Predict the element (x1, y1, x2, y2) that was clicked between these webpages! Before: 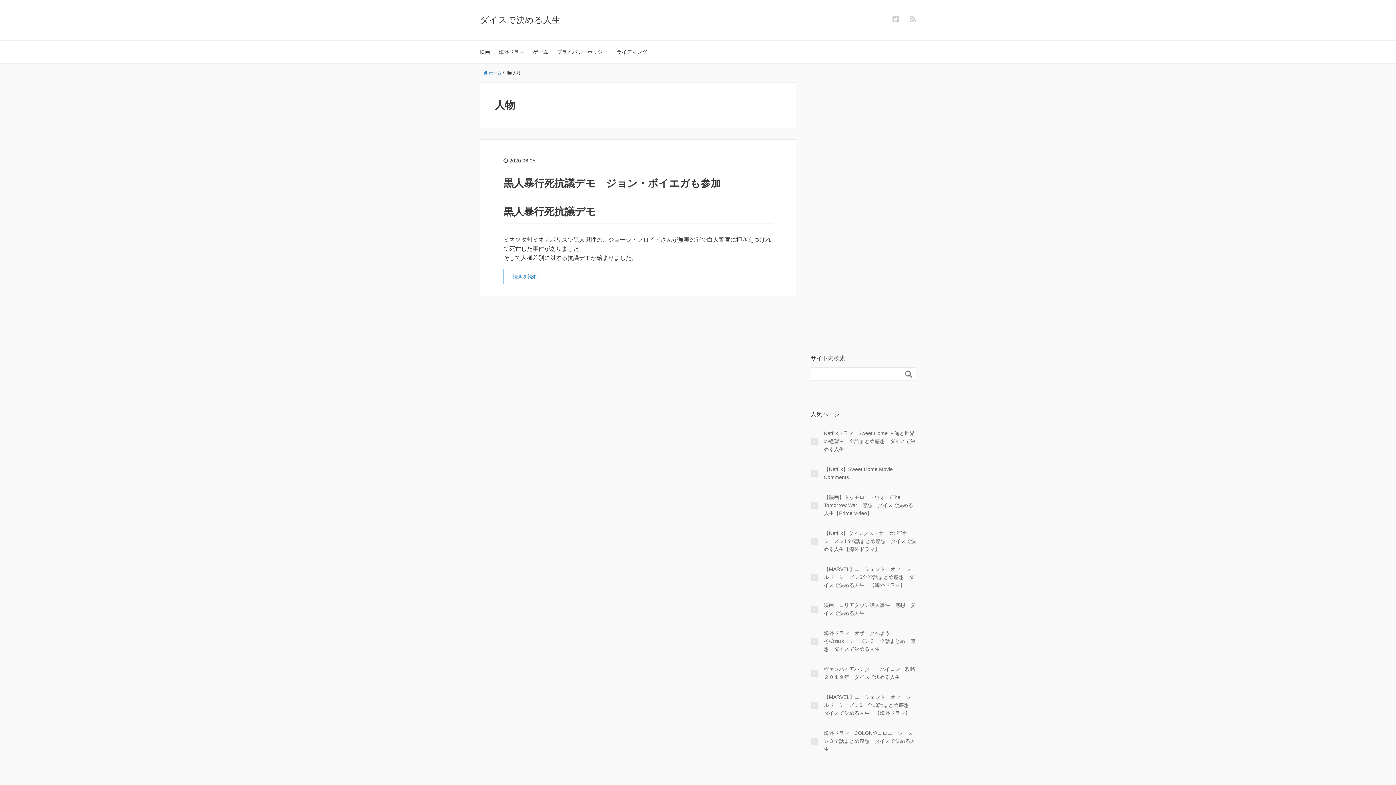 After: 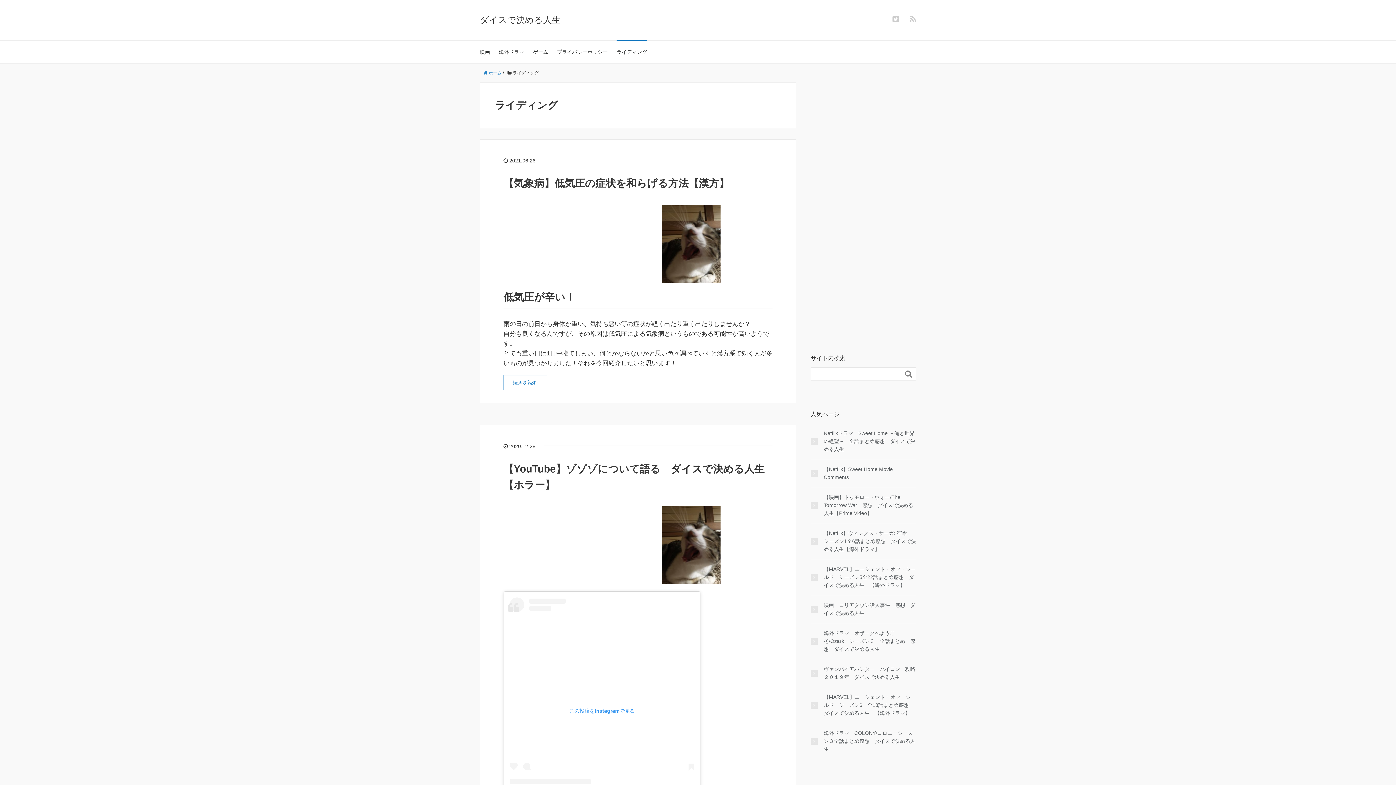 Action: bbox: (616, 40, 647, 63) label: ライディング